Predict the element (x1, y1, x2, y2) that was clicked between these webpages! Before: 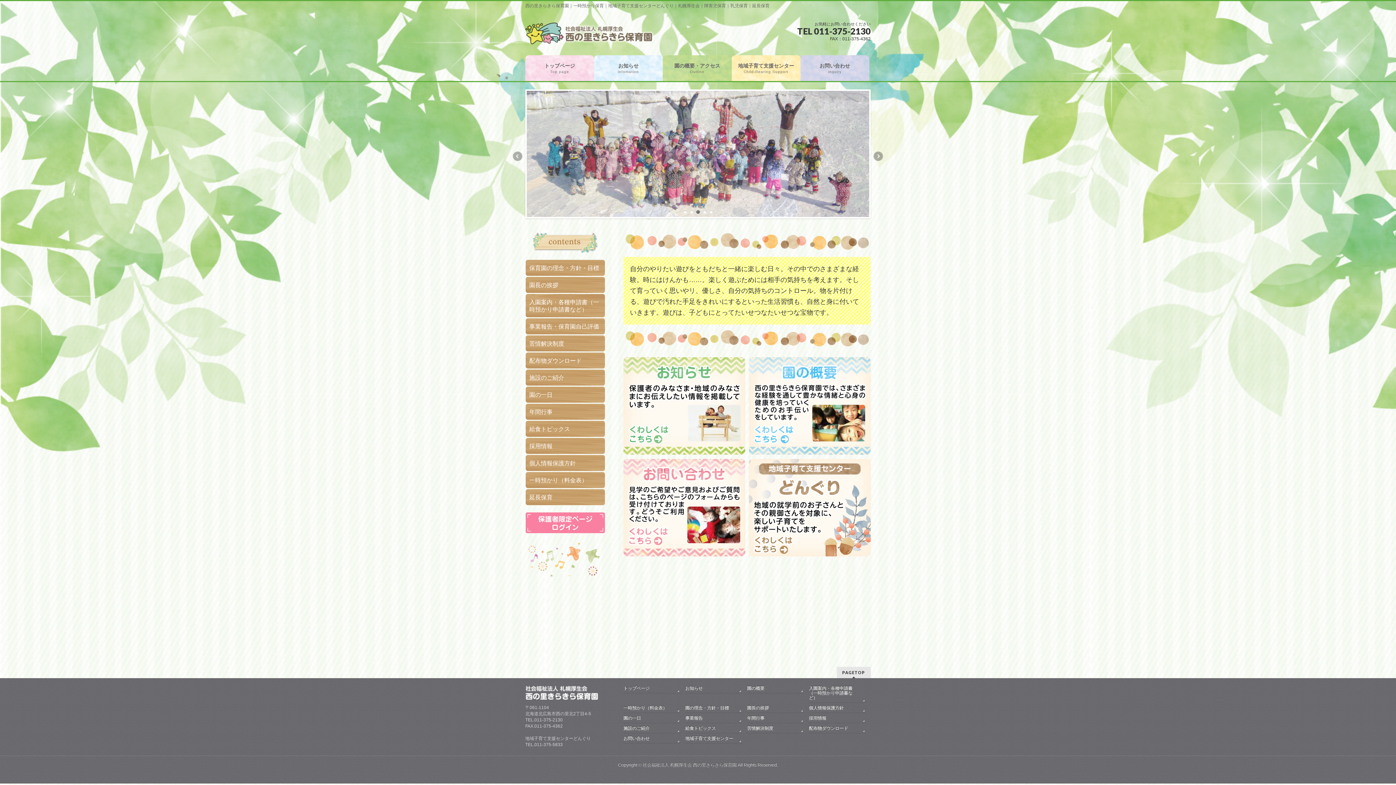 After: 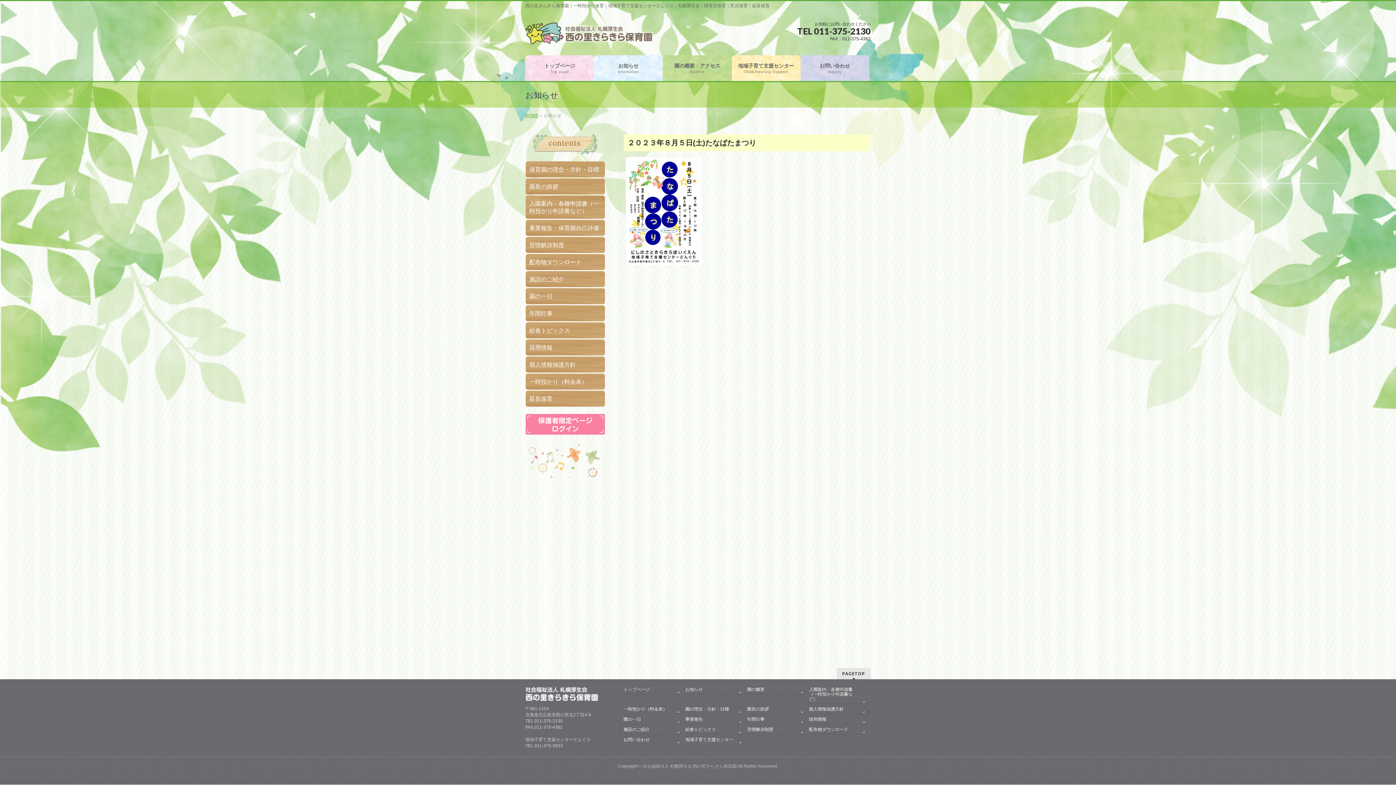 Action: label: お知らせ bbox: (685, 685, 742, 693)